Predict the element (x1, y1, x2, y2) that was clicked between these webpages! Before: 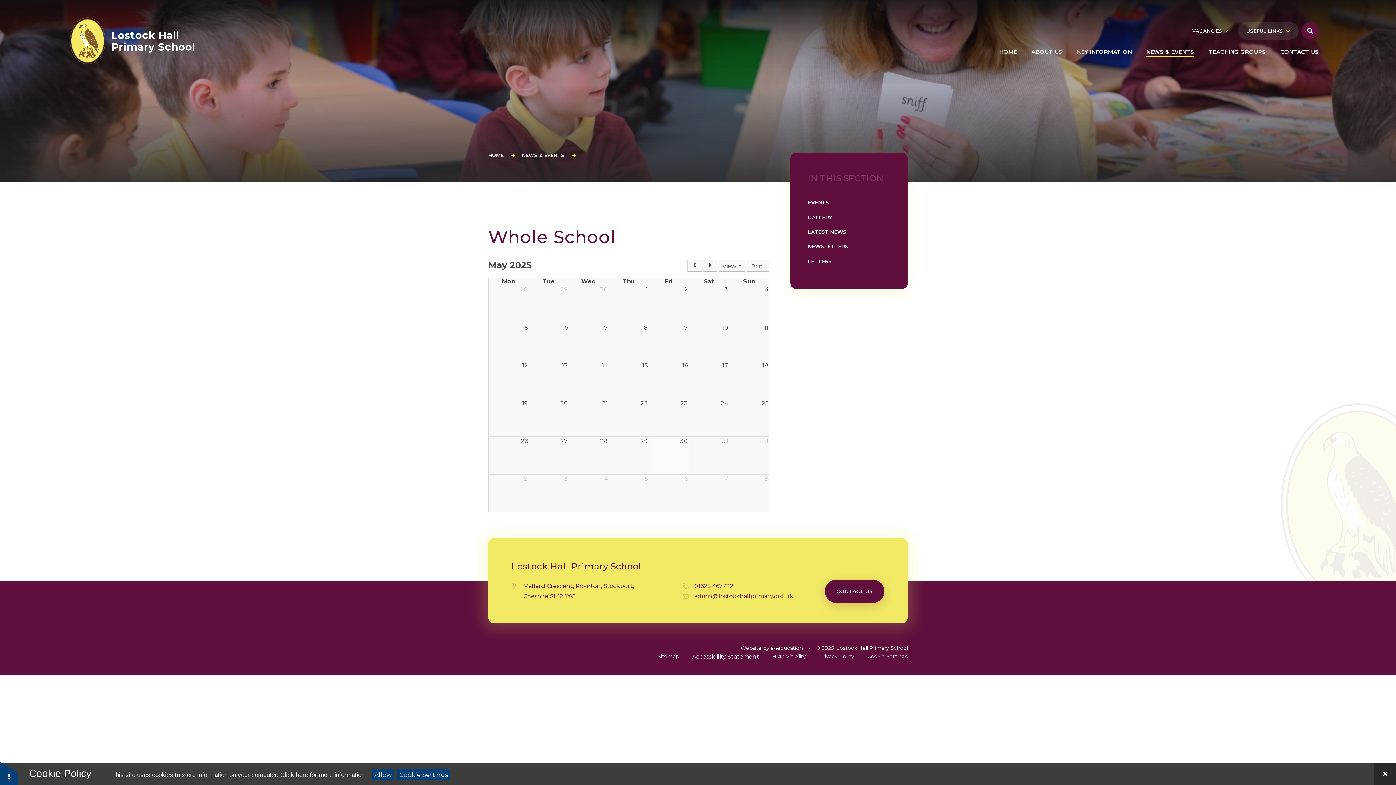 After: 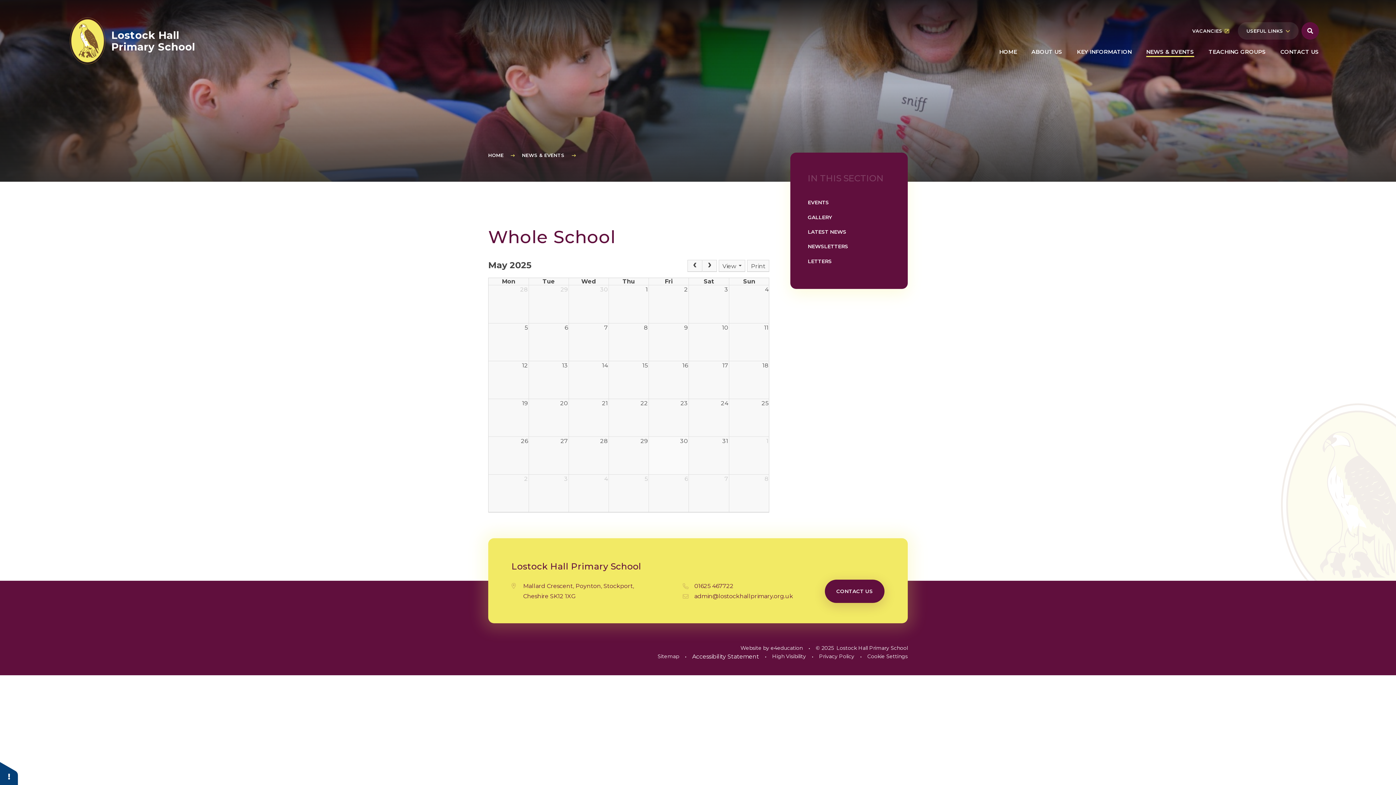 Action: bbox: (1374, 763, 1396, 785)